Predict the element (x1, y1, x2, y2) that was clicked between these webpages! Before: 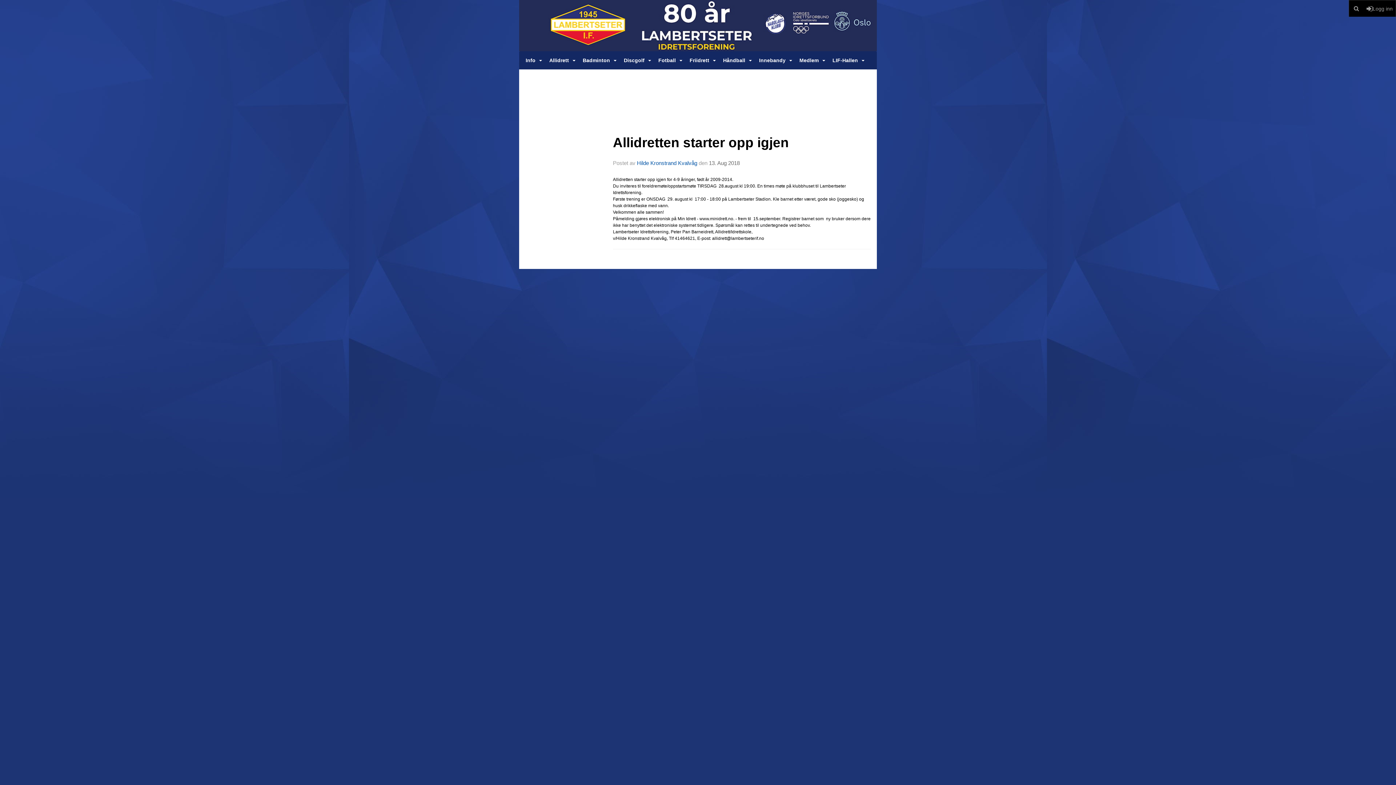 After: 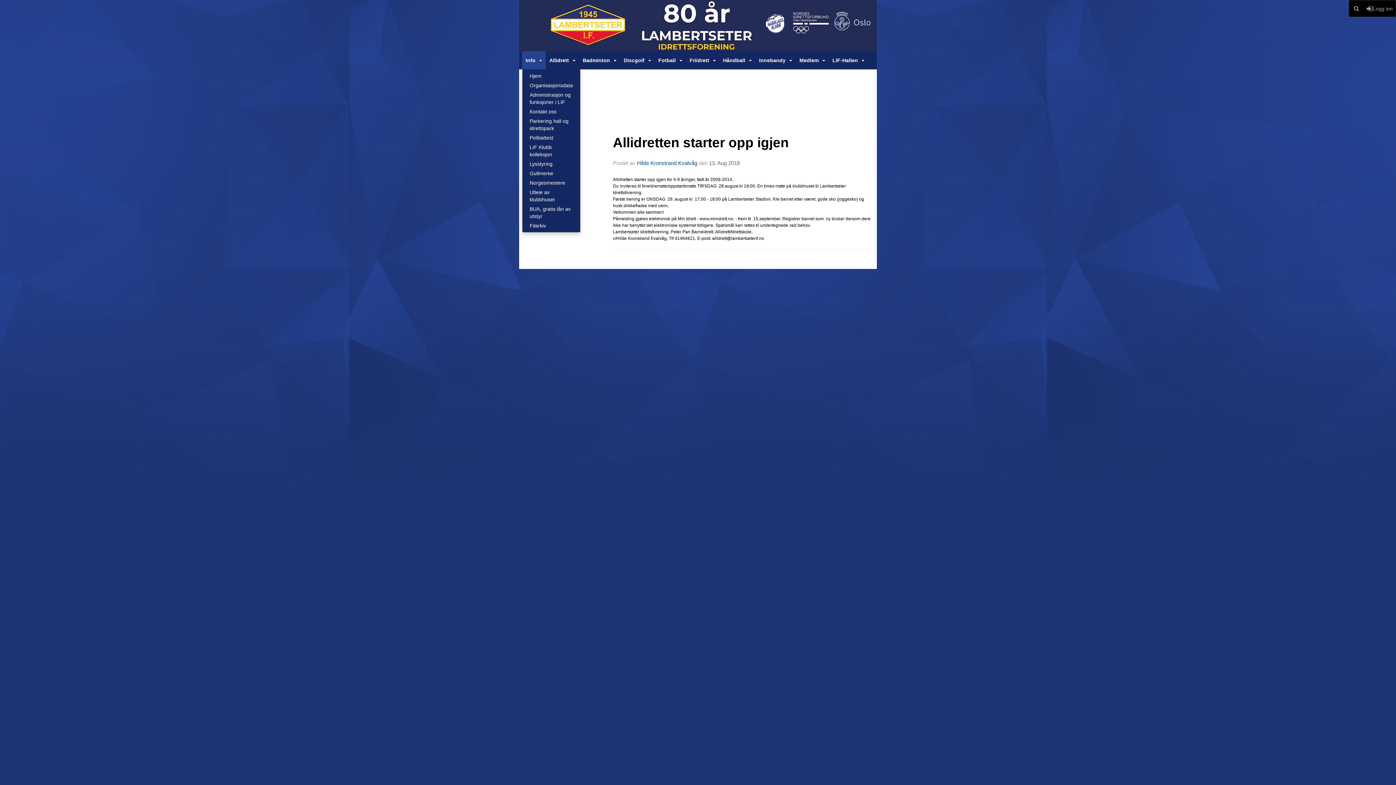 Action: bbox: (522, 51, 545, 69) label: Info